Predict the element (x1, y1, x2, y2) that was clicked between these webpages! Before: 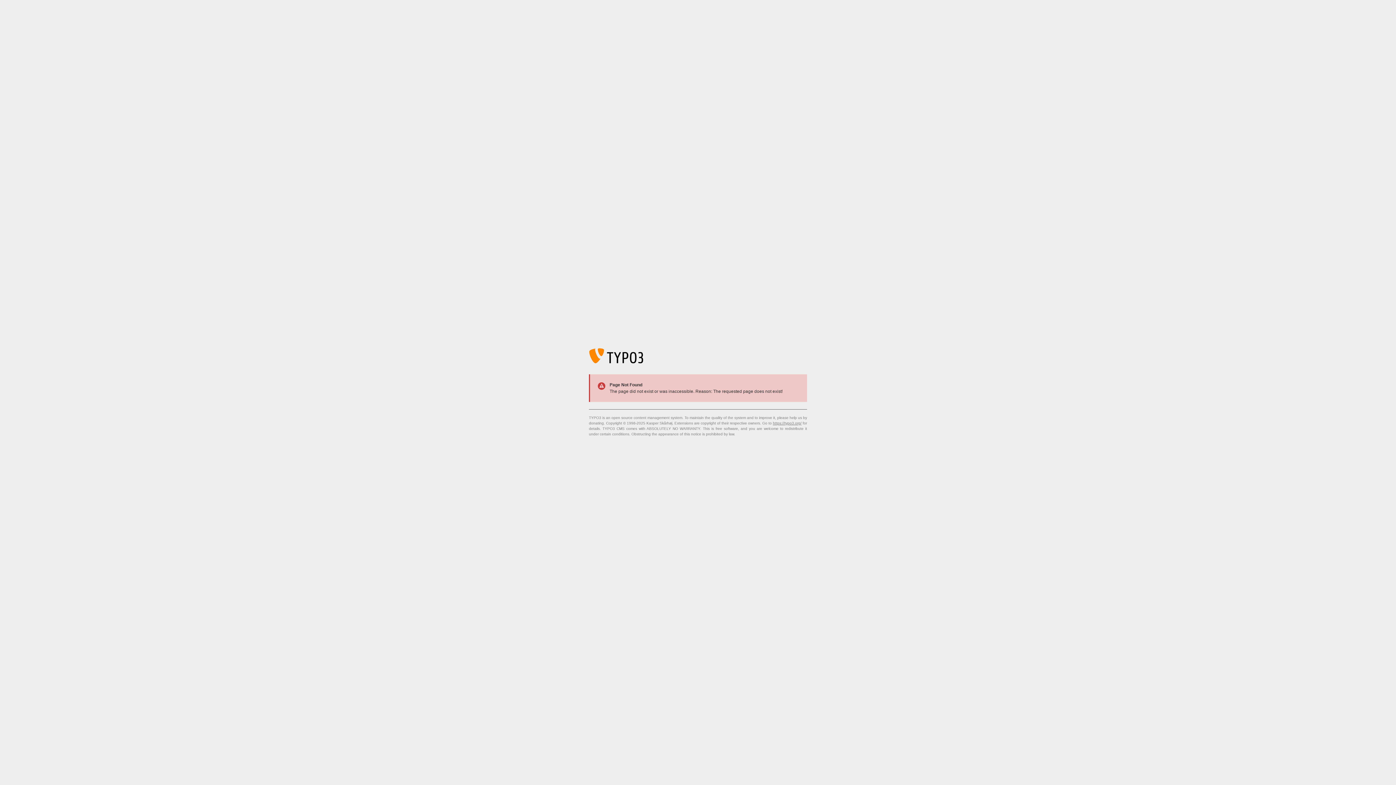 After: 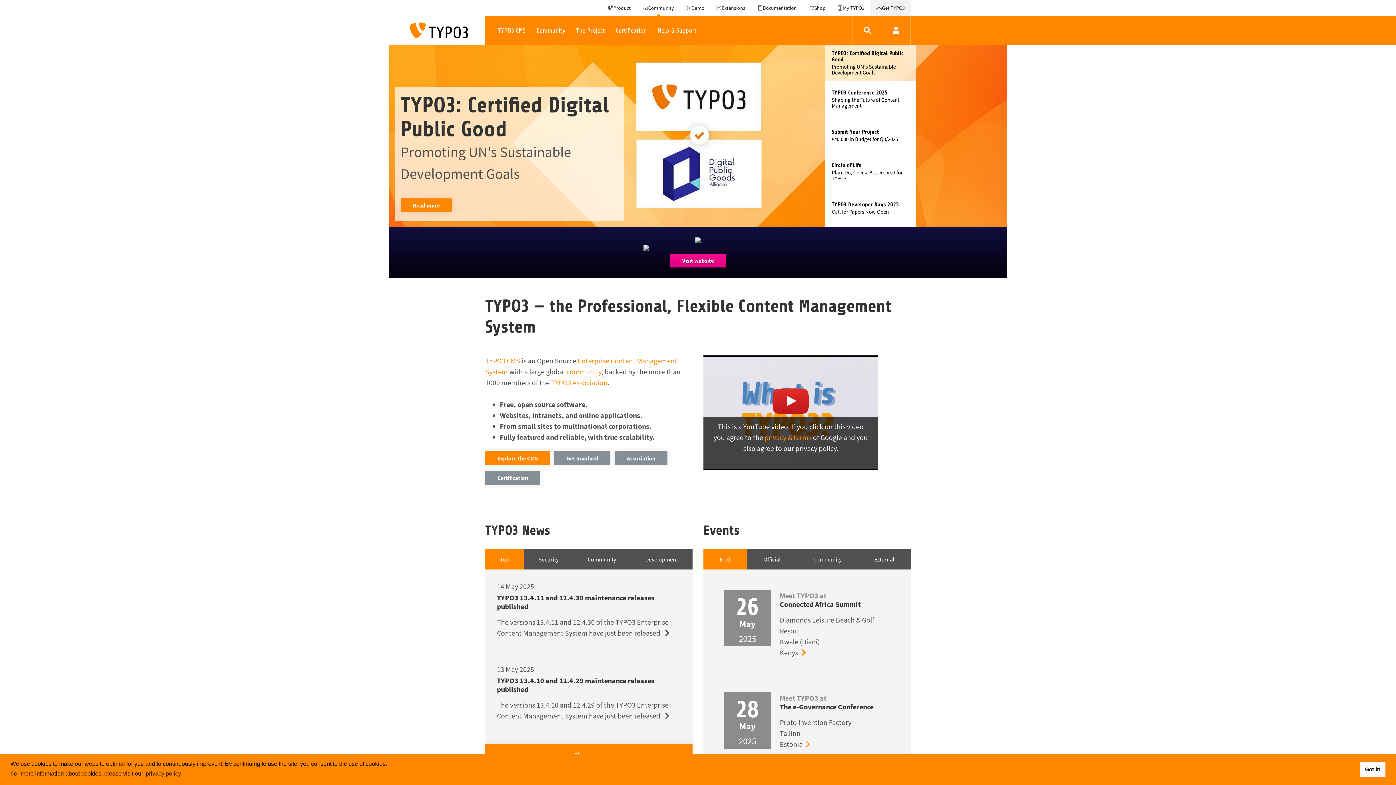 Action: bbox: (773, 421, 801, 425) label: https://typo3.org/